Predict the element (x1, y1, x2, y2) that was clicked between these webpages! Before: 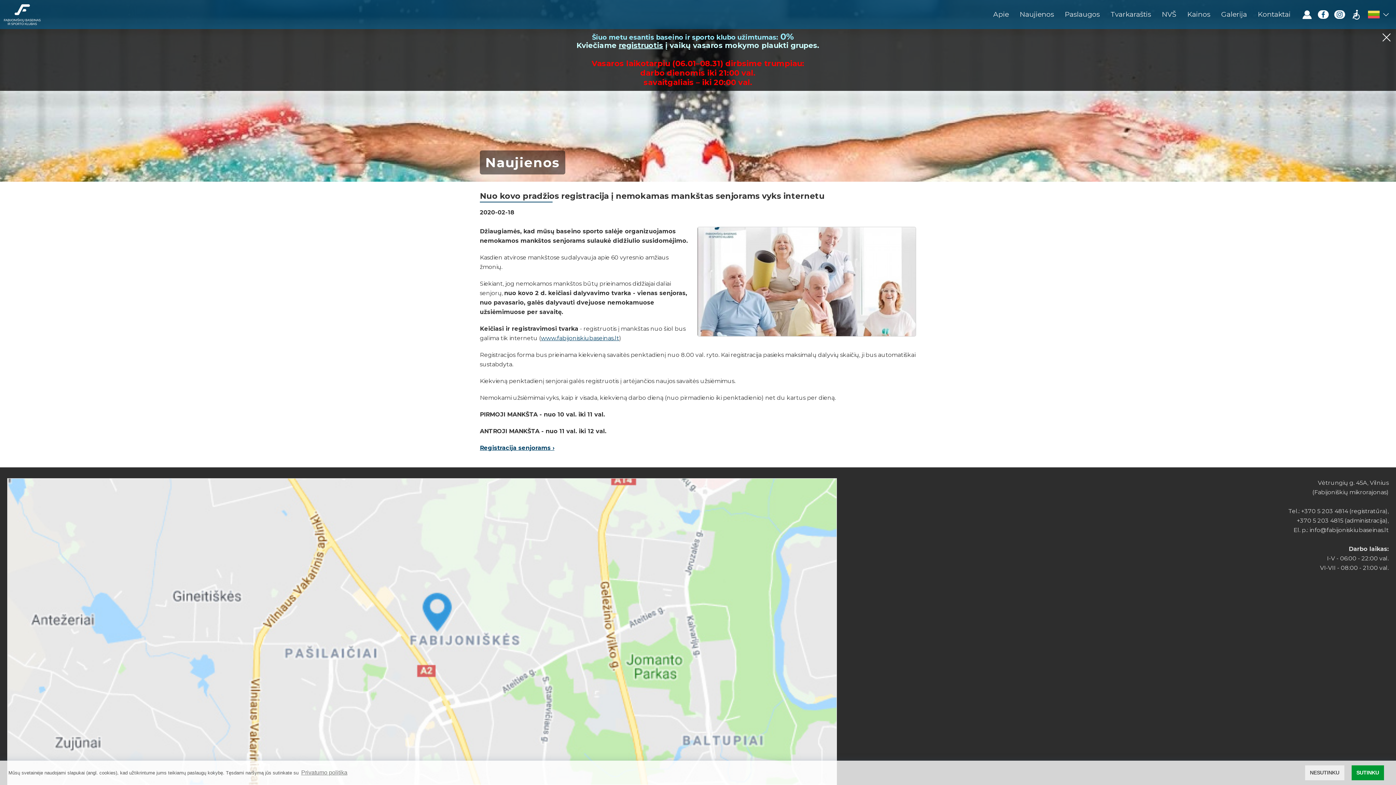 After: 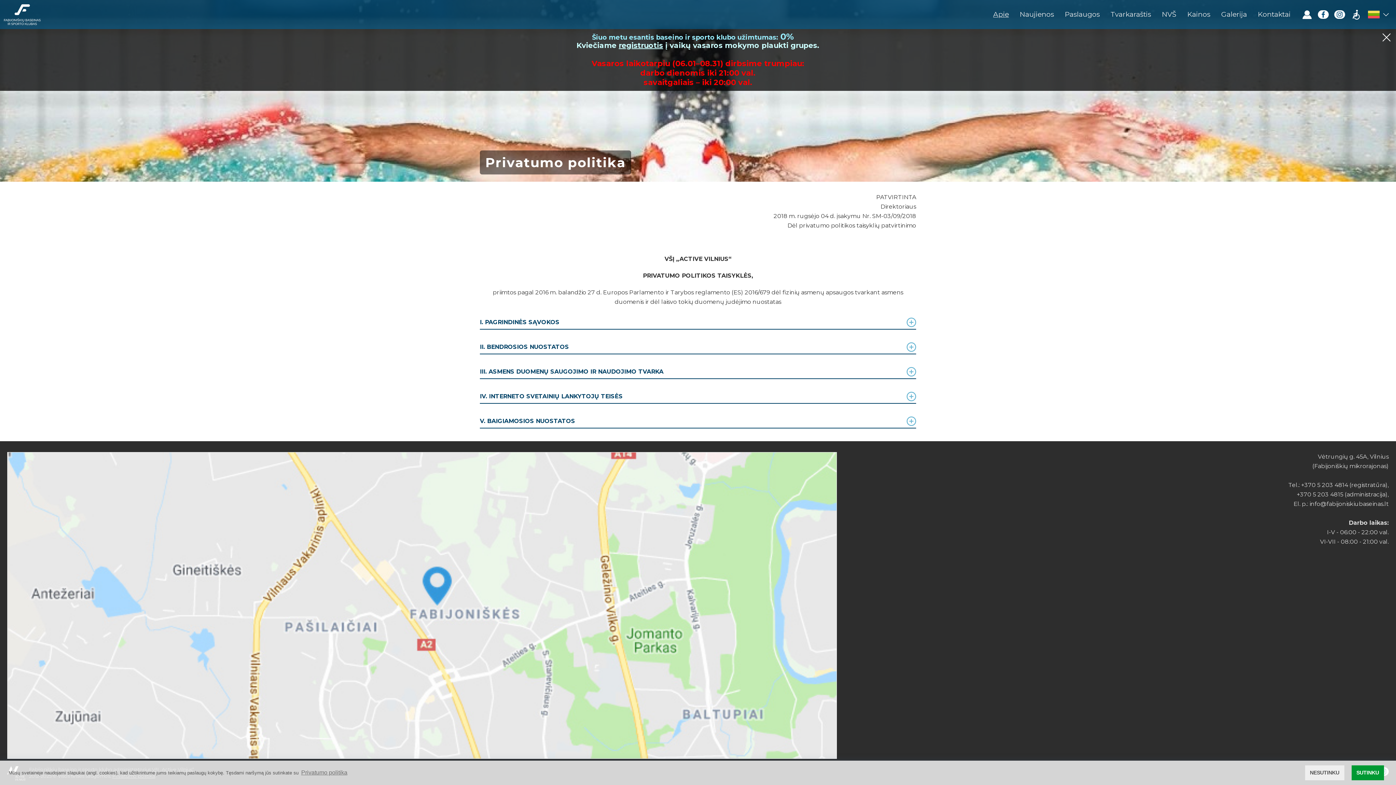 Action: label: learn more about cookies bbox: (300, 767, 348, 779)